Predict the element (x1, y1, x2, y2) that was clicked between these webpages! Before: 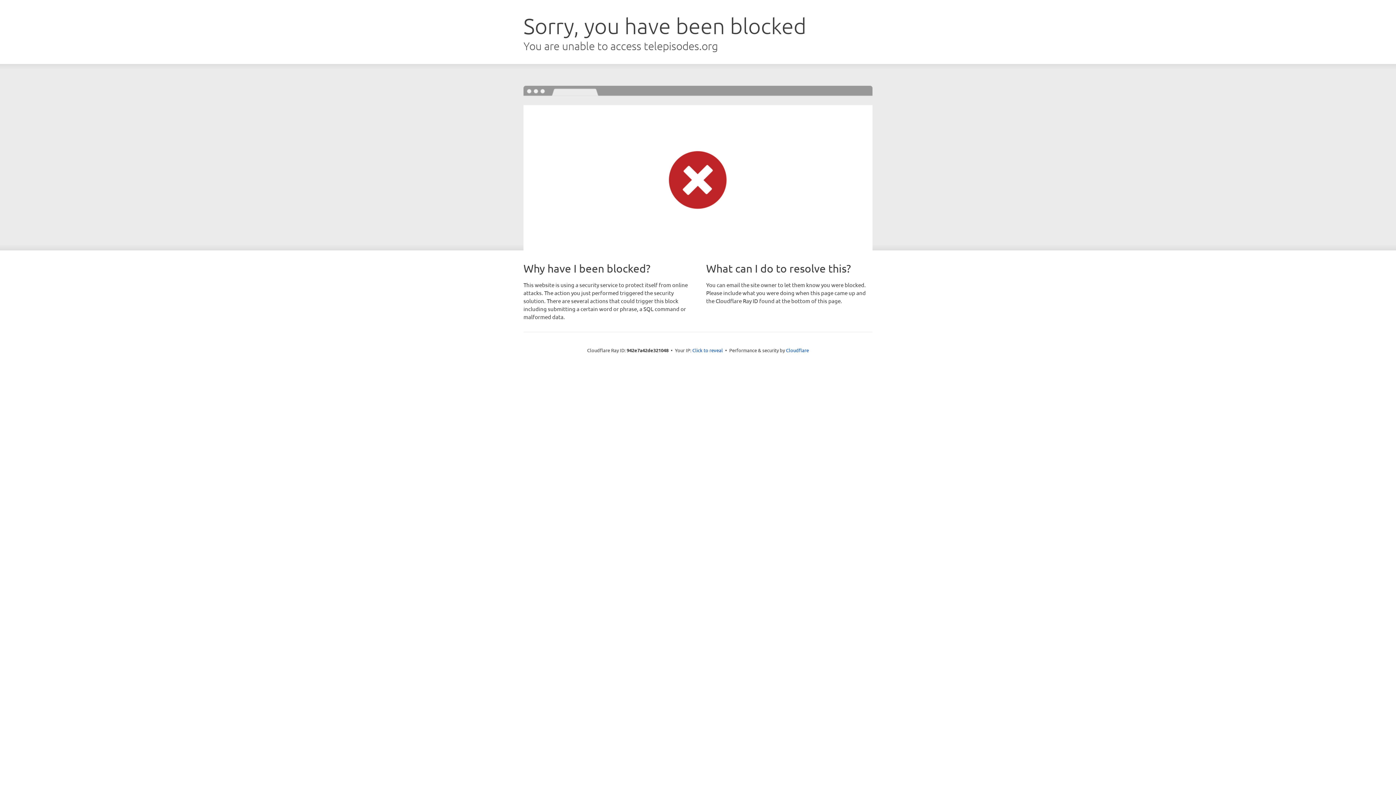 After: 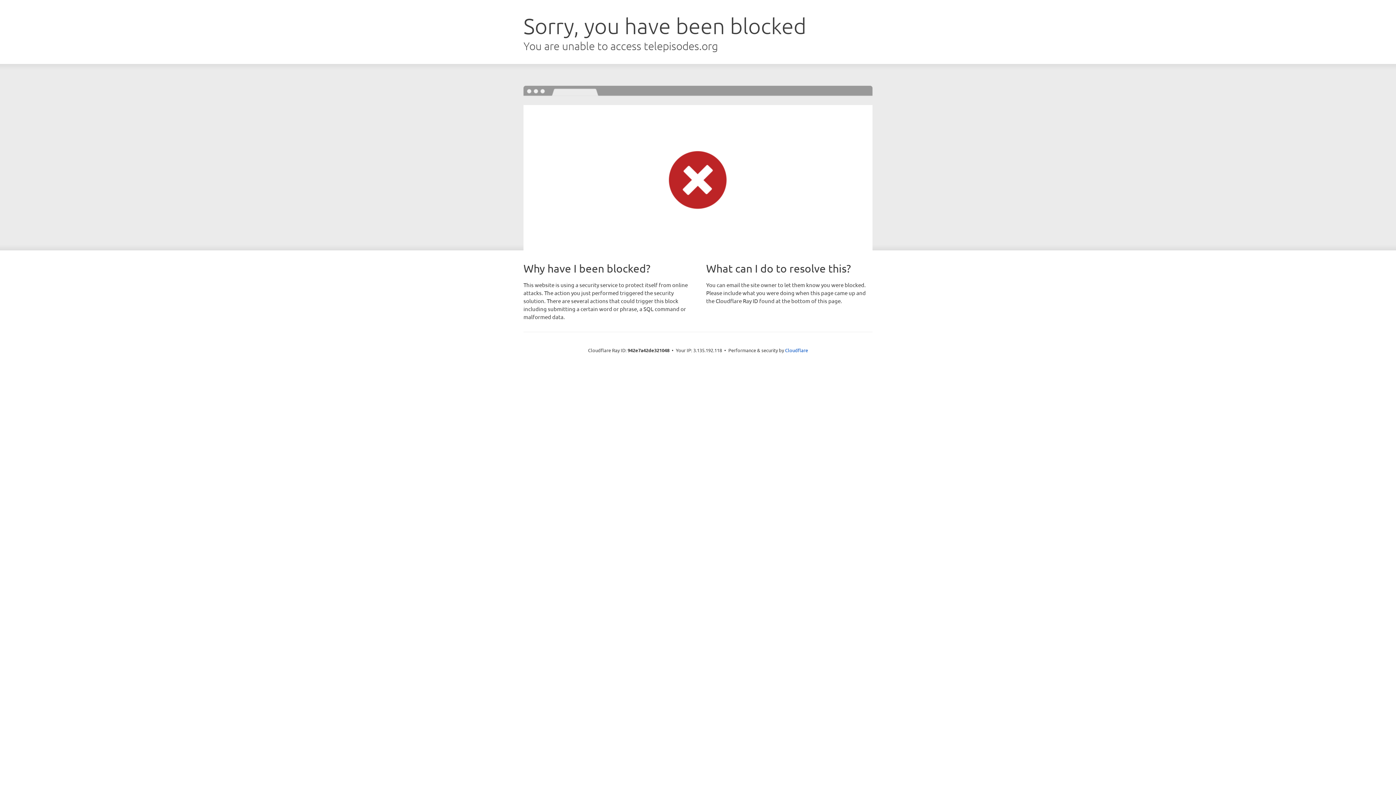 Action: label: Click to reveal bbox: (692, 346, 723, 353)